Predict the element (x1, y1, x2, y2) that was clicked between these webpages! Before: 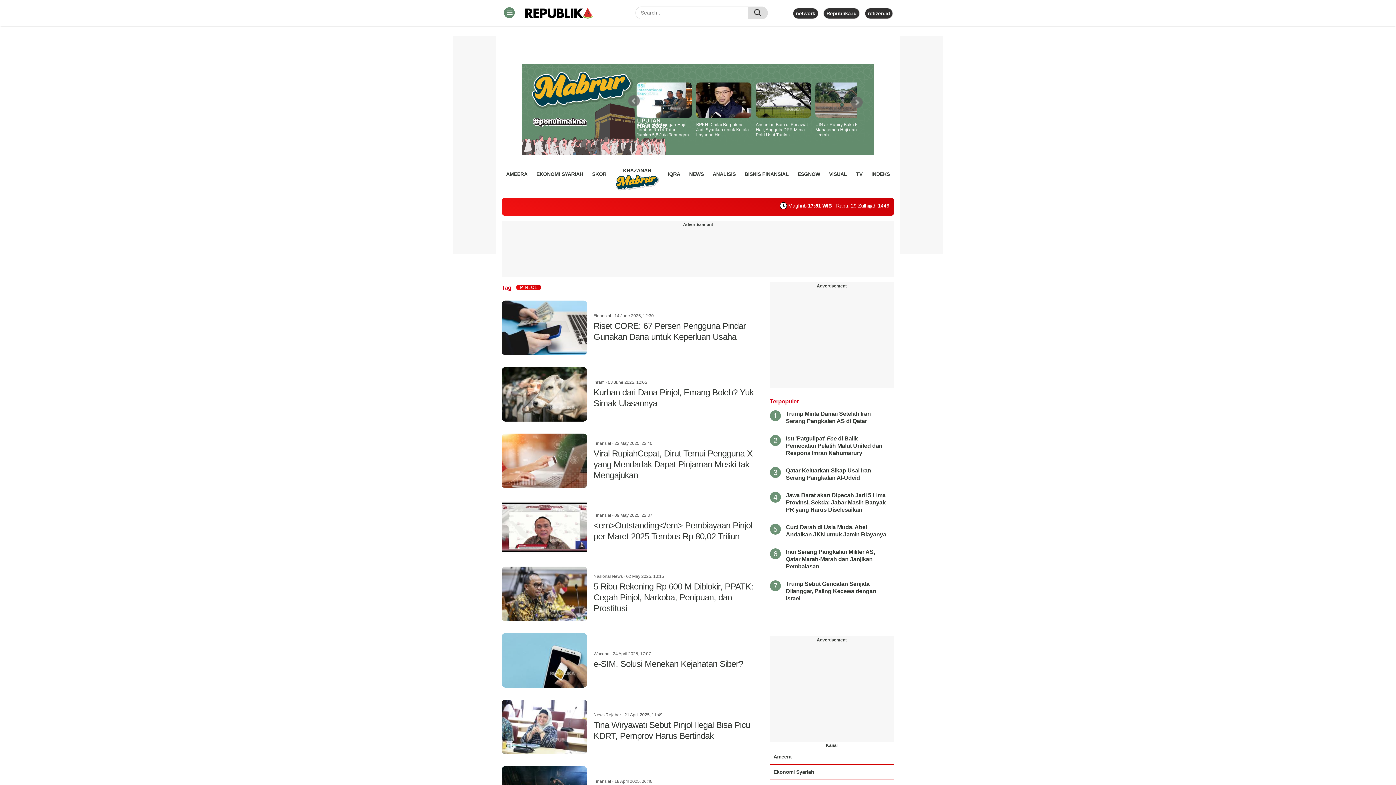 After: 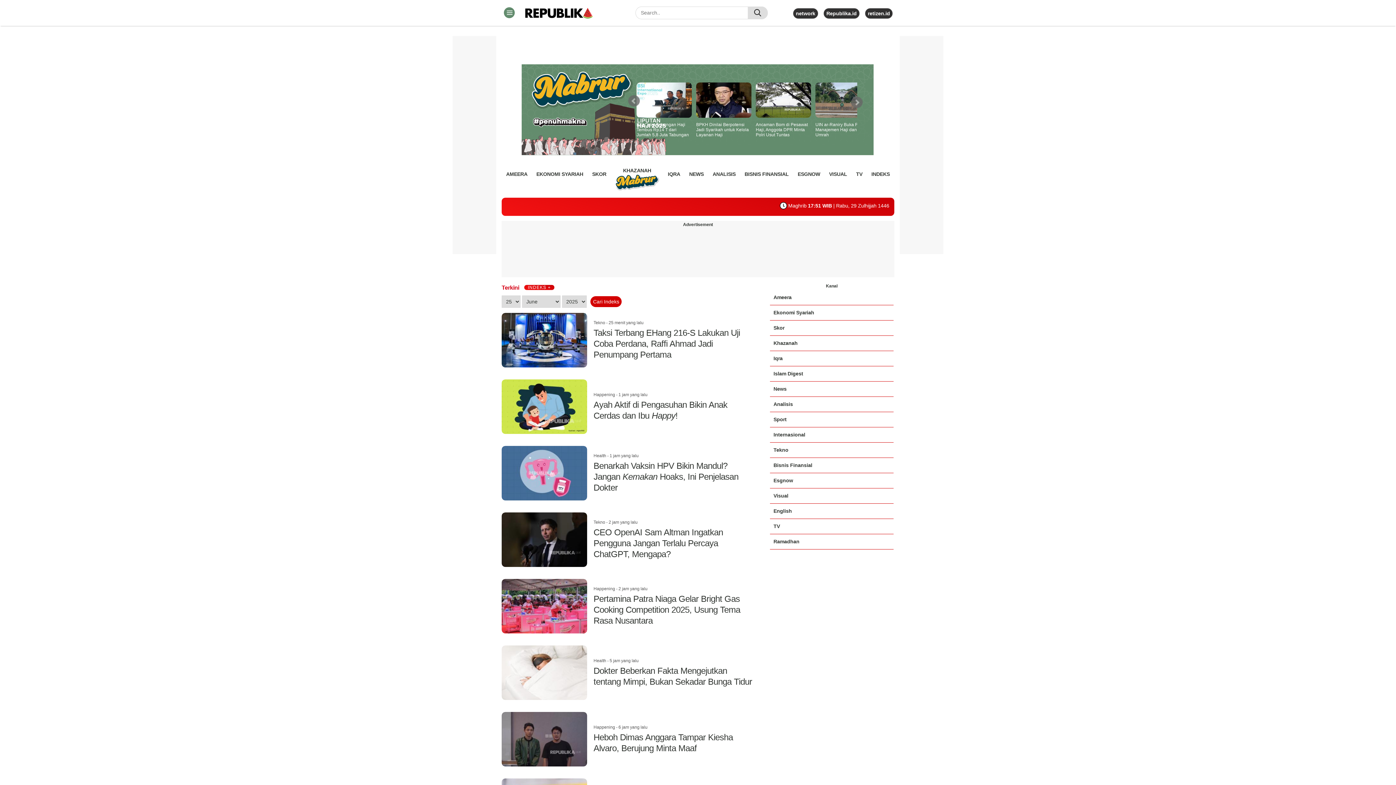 Action: bbox: (773, 754, 791, 759) label: Ameera